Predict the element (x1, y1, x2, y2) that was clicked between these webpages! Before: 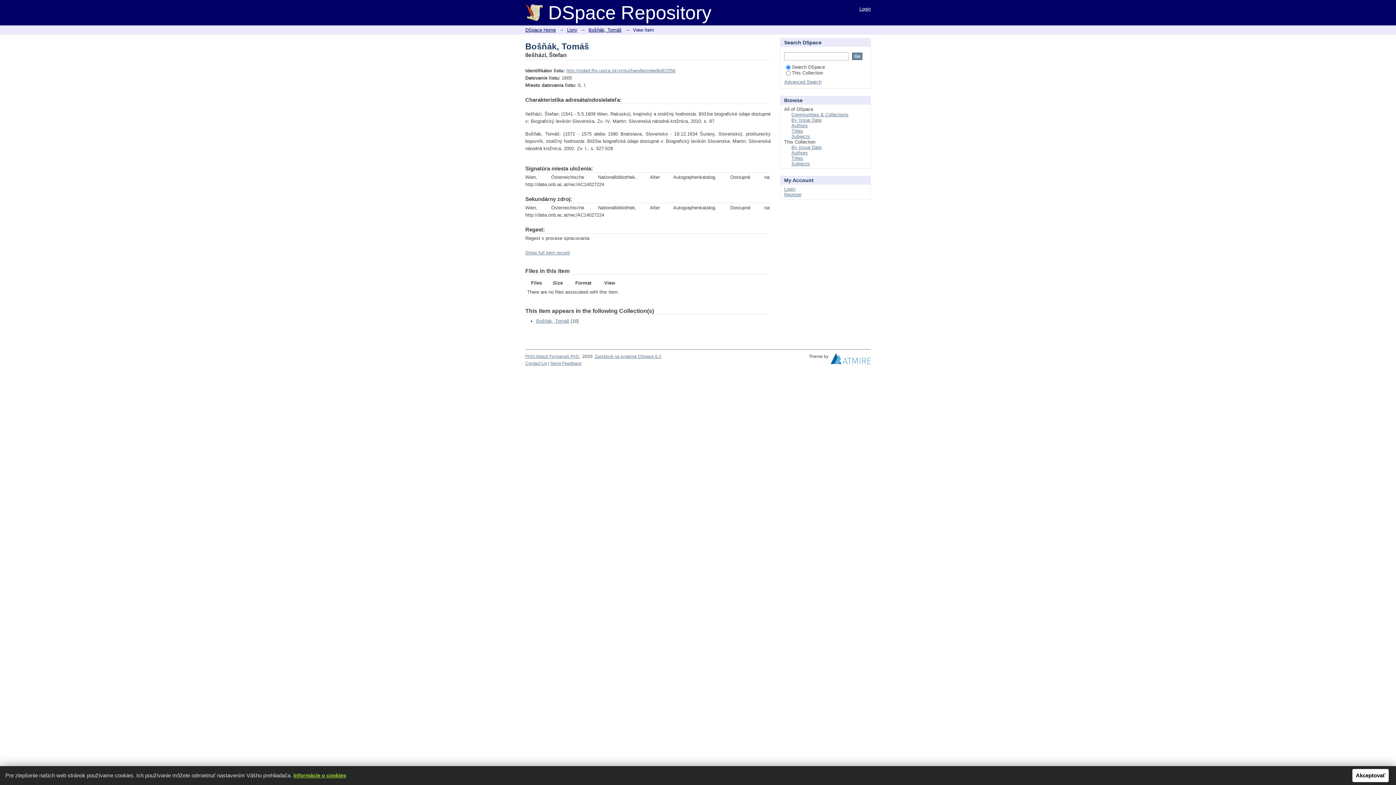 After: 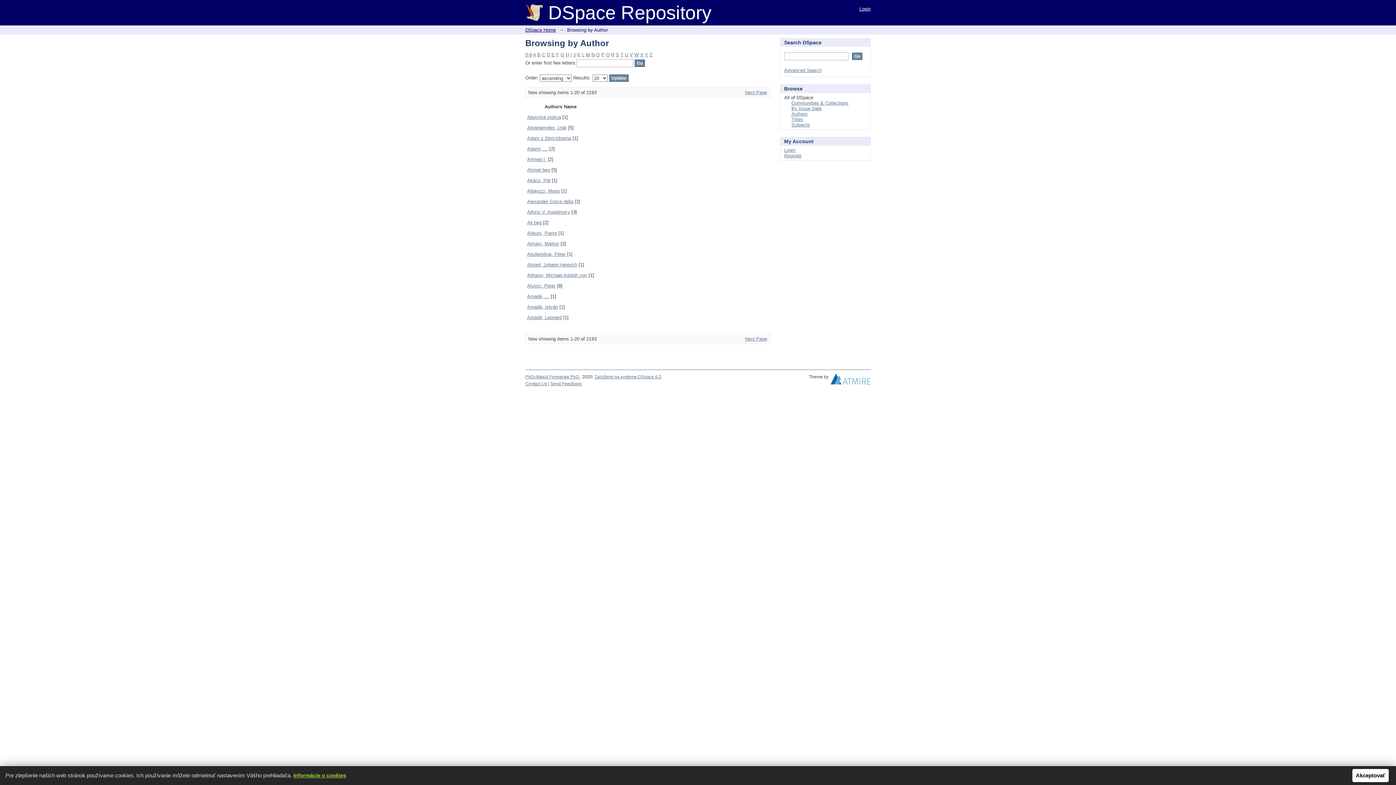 Action: label: Authors bbox: (791, 122, 808, 128)